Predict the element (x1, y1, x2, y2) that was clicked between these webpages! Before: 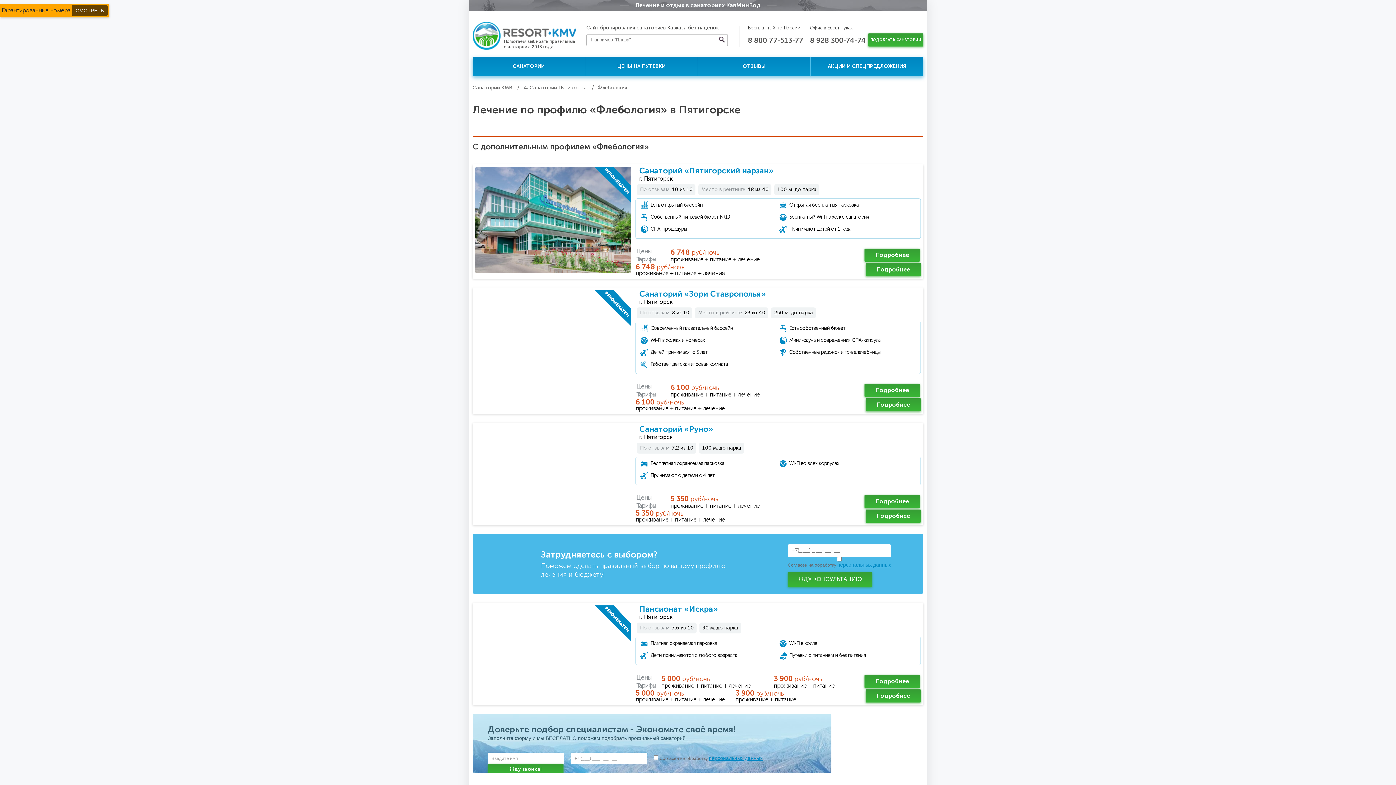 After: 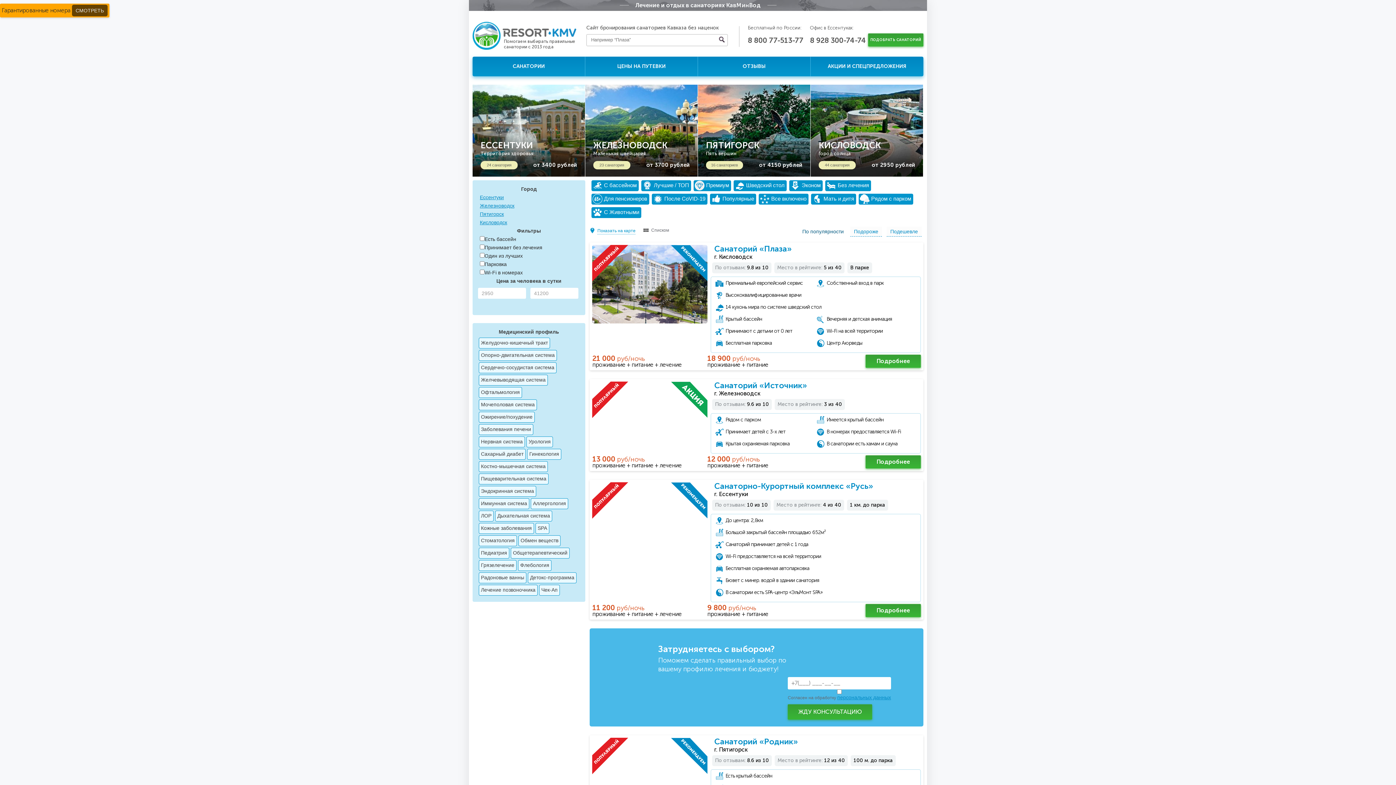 Action: bbox: (472, 56, 585, 76) label: САНАТОРИИ